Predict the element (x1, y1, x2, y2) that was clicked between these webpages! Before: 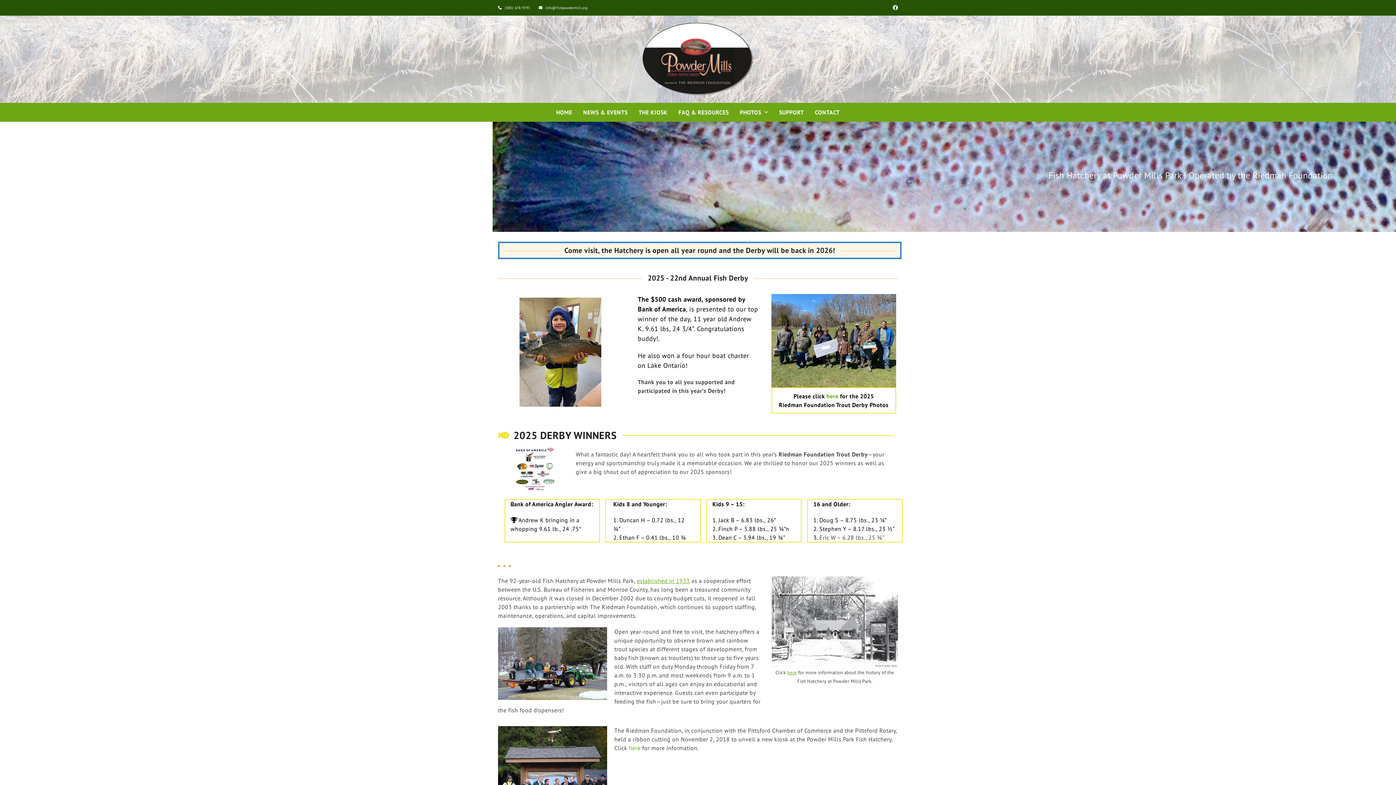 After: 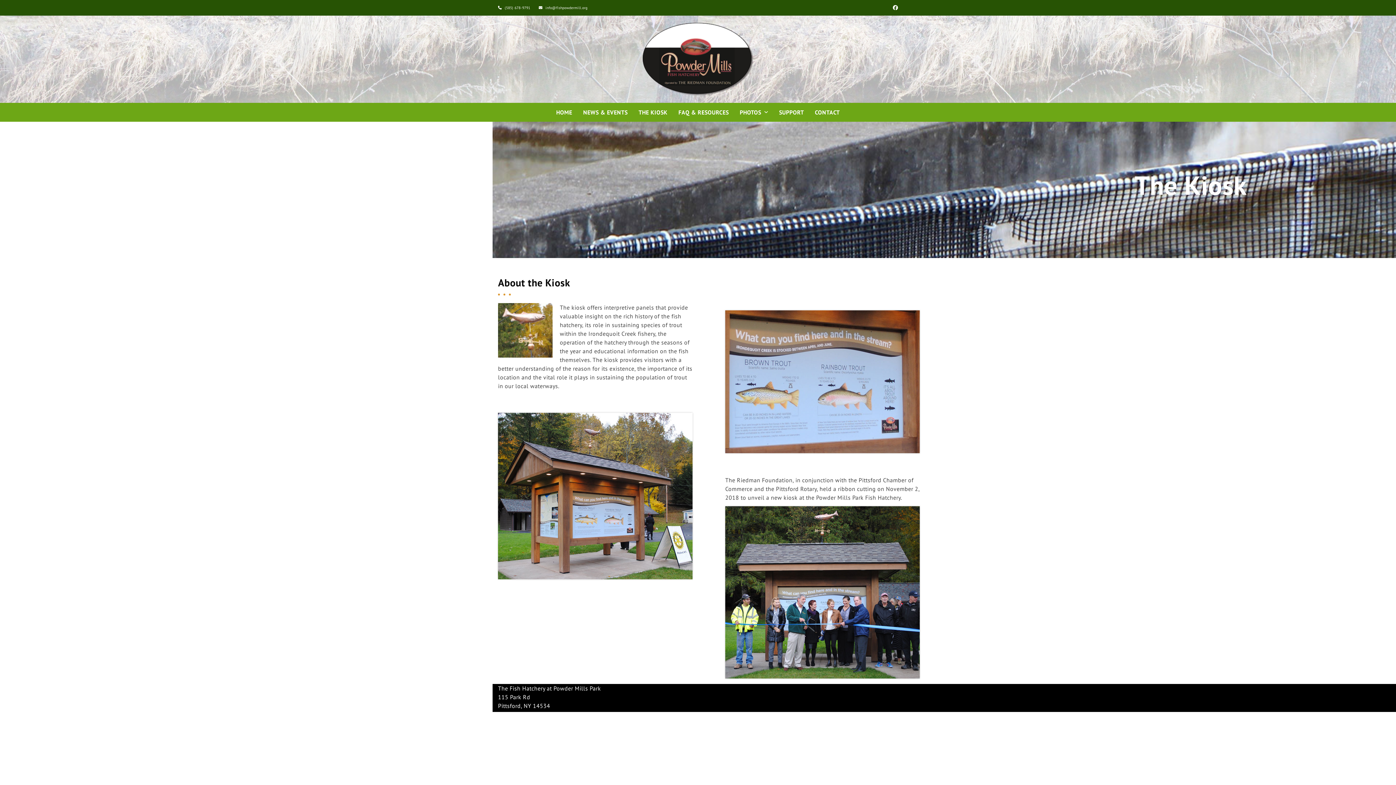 Action: label: THE KIOSK bbox: (634, 103, 672, 121)